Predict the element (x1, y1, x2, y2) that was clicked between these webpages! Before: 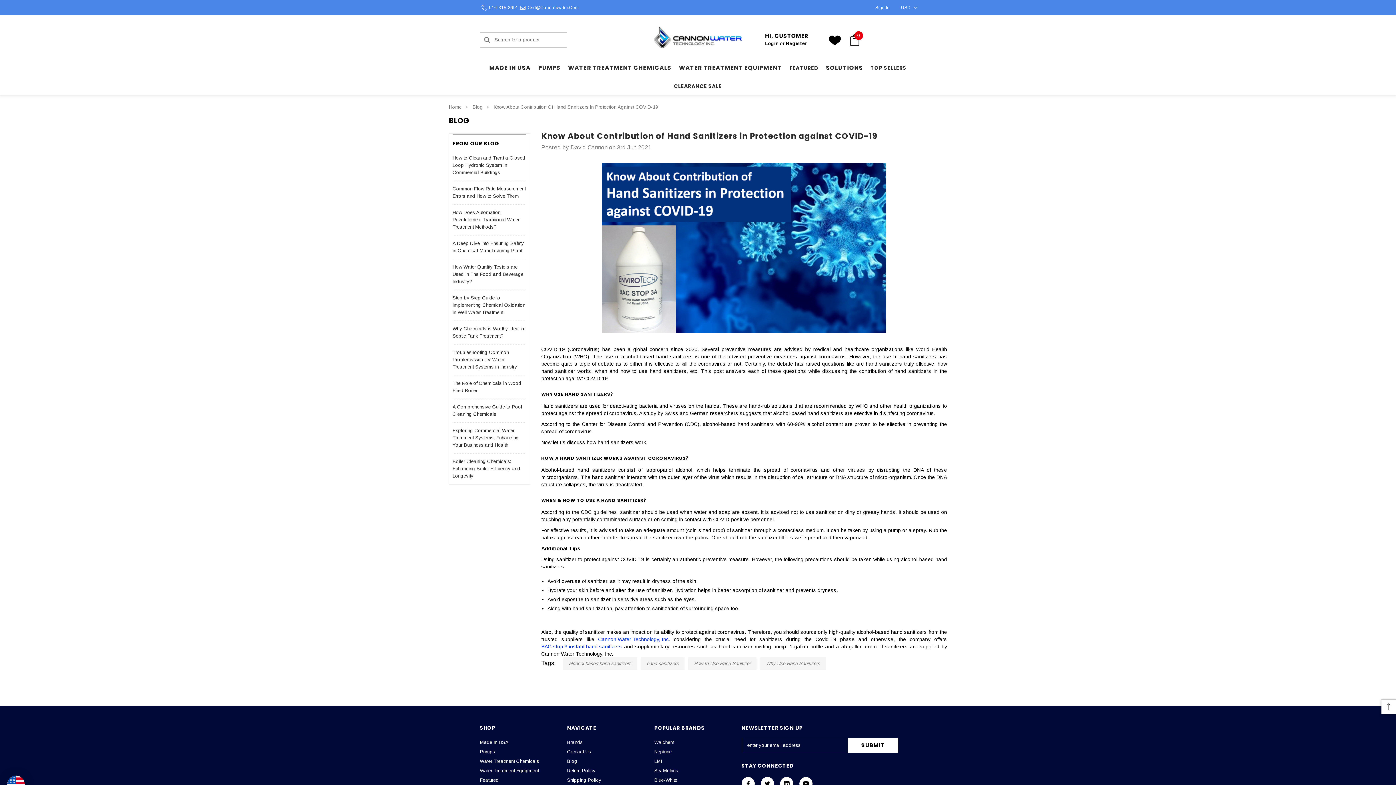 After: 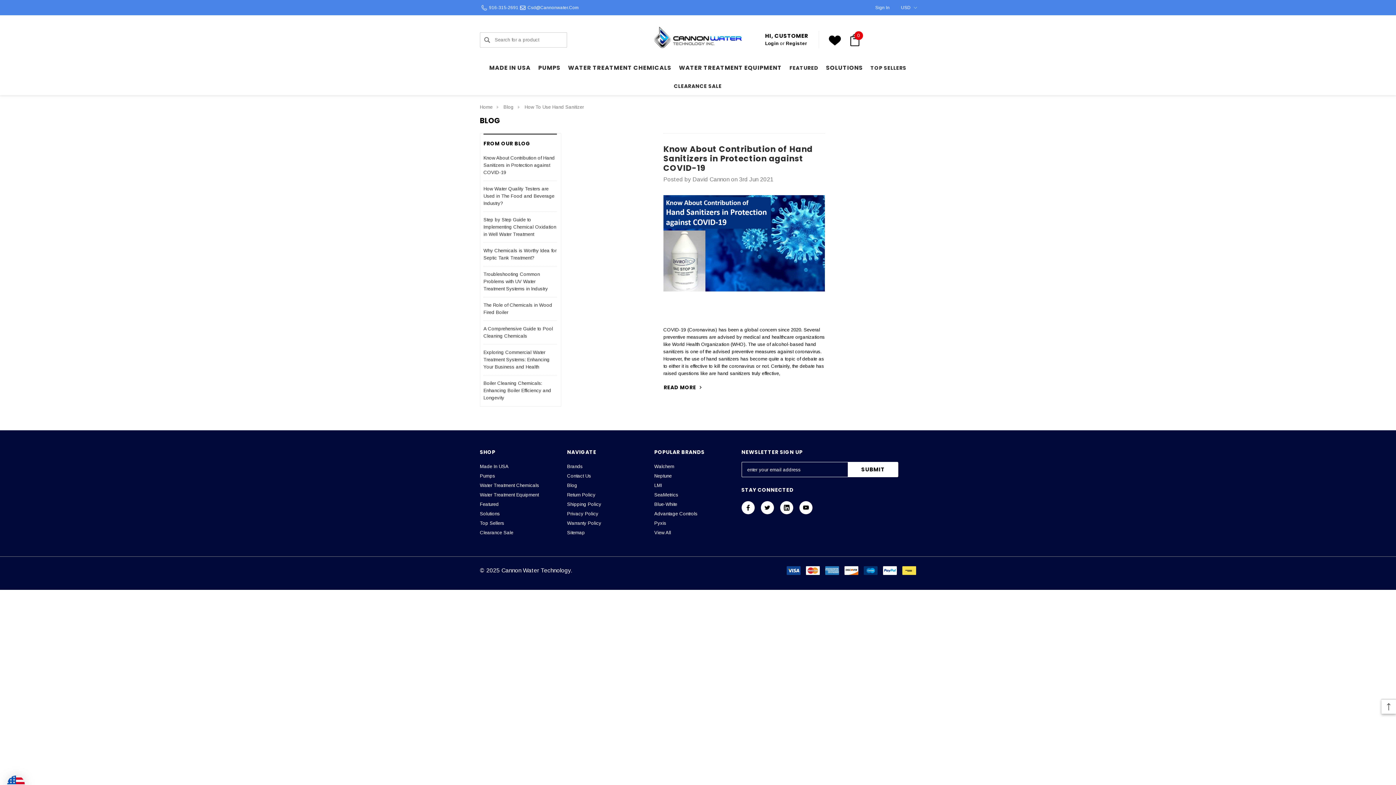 Action: bbox: (688, 658, 756, 670) label: How to Use Hand Sanitizer